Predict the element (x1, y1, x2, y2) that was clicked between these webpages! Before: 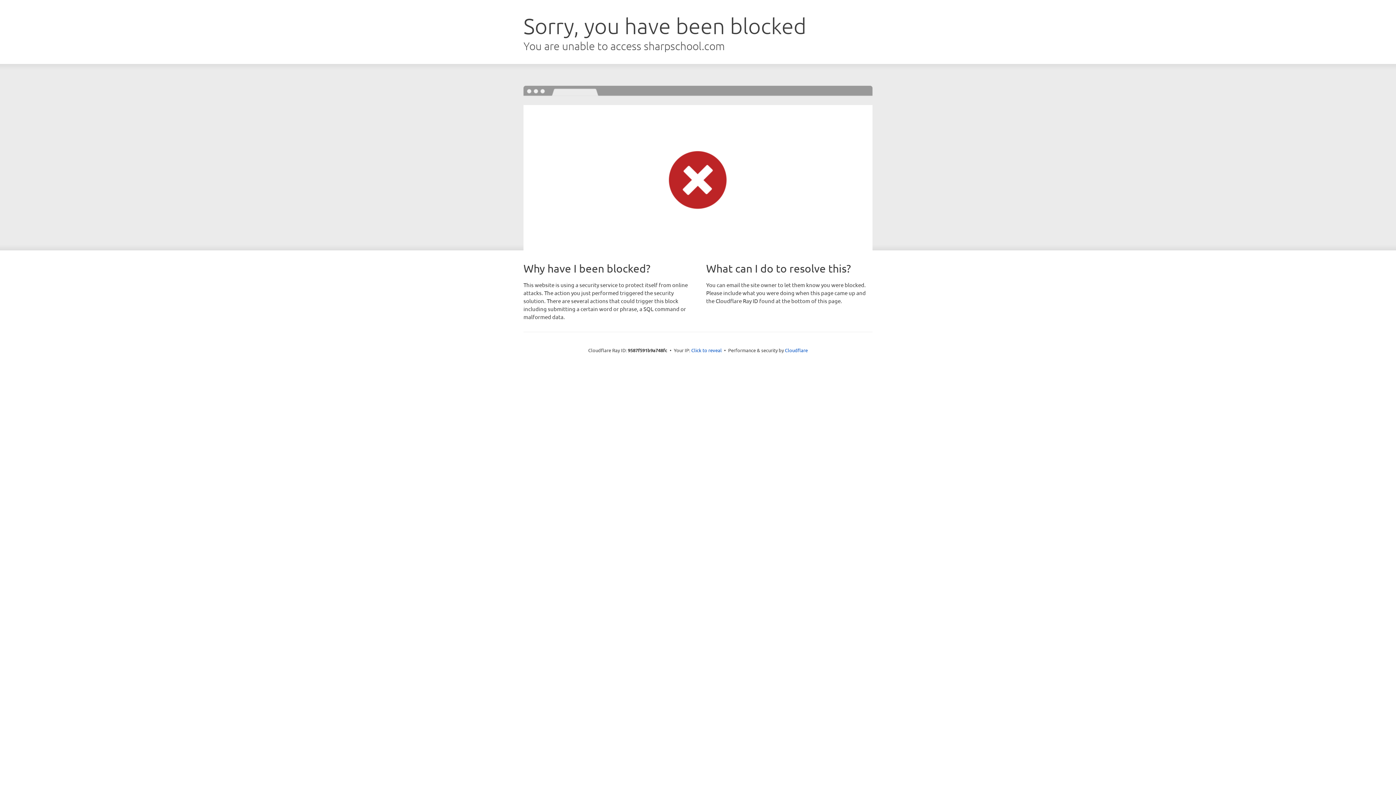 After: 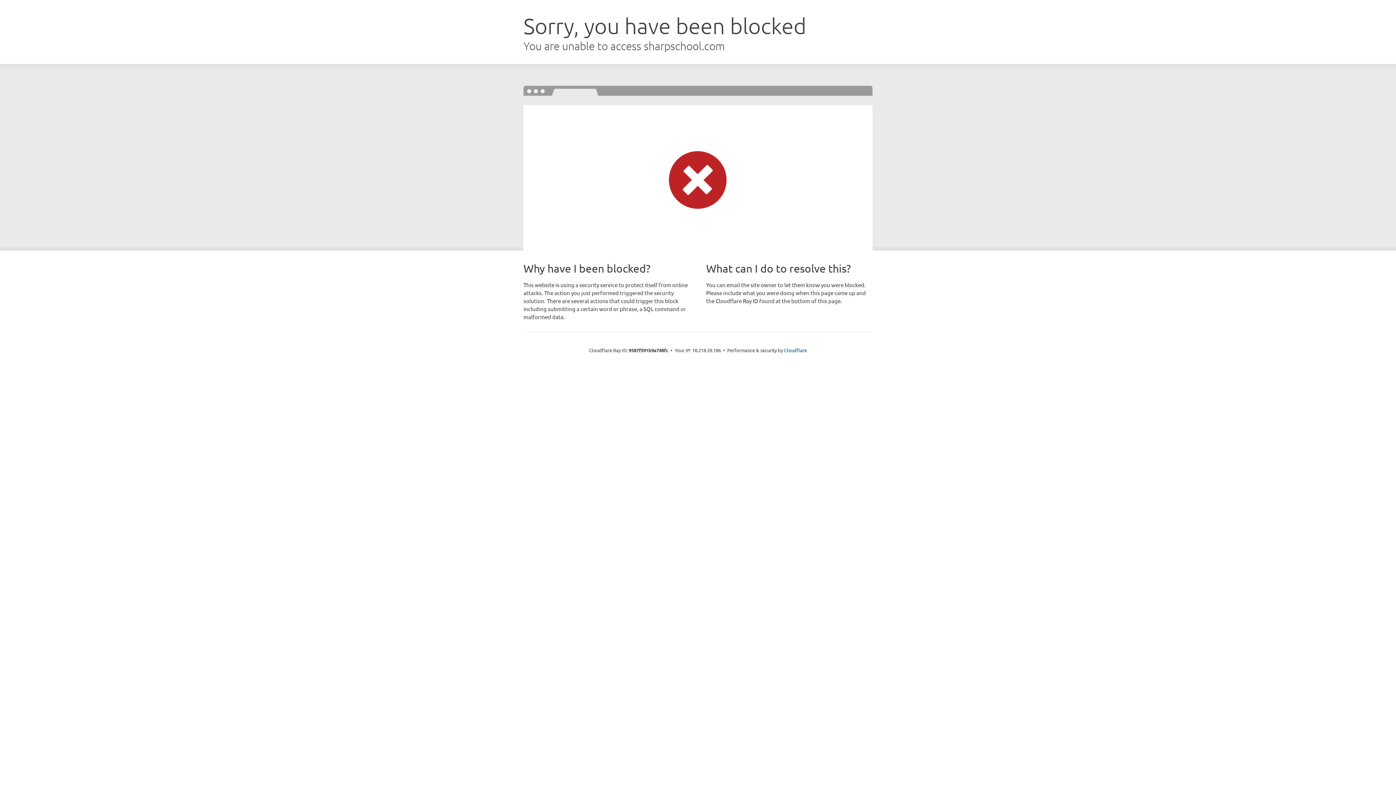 Action: label: Click to reveal bbox: (691, 346, 722, 353)